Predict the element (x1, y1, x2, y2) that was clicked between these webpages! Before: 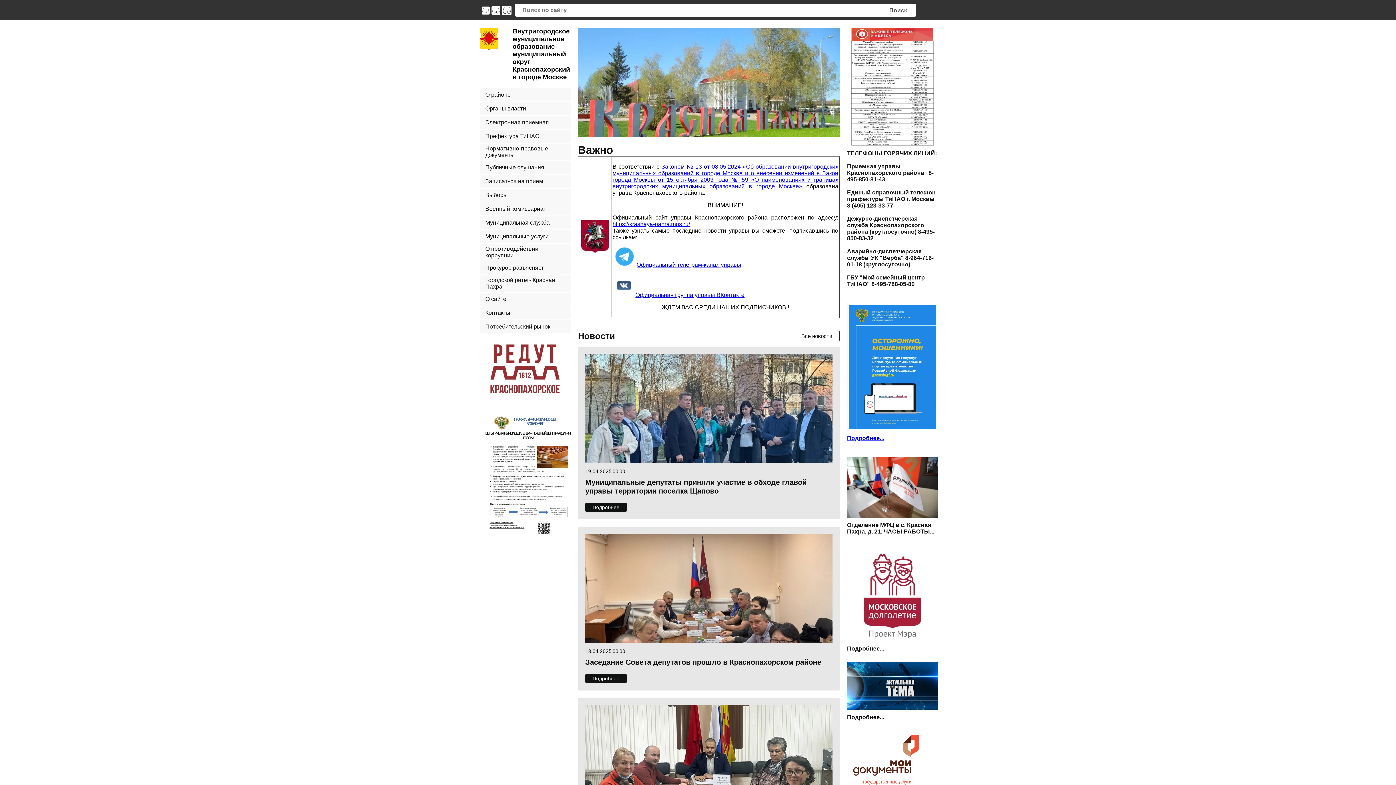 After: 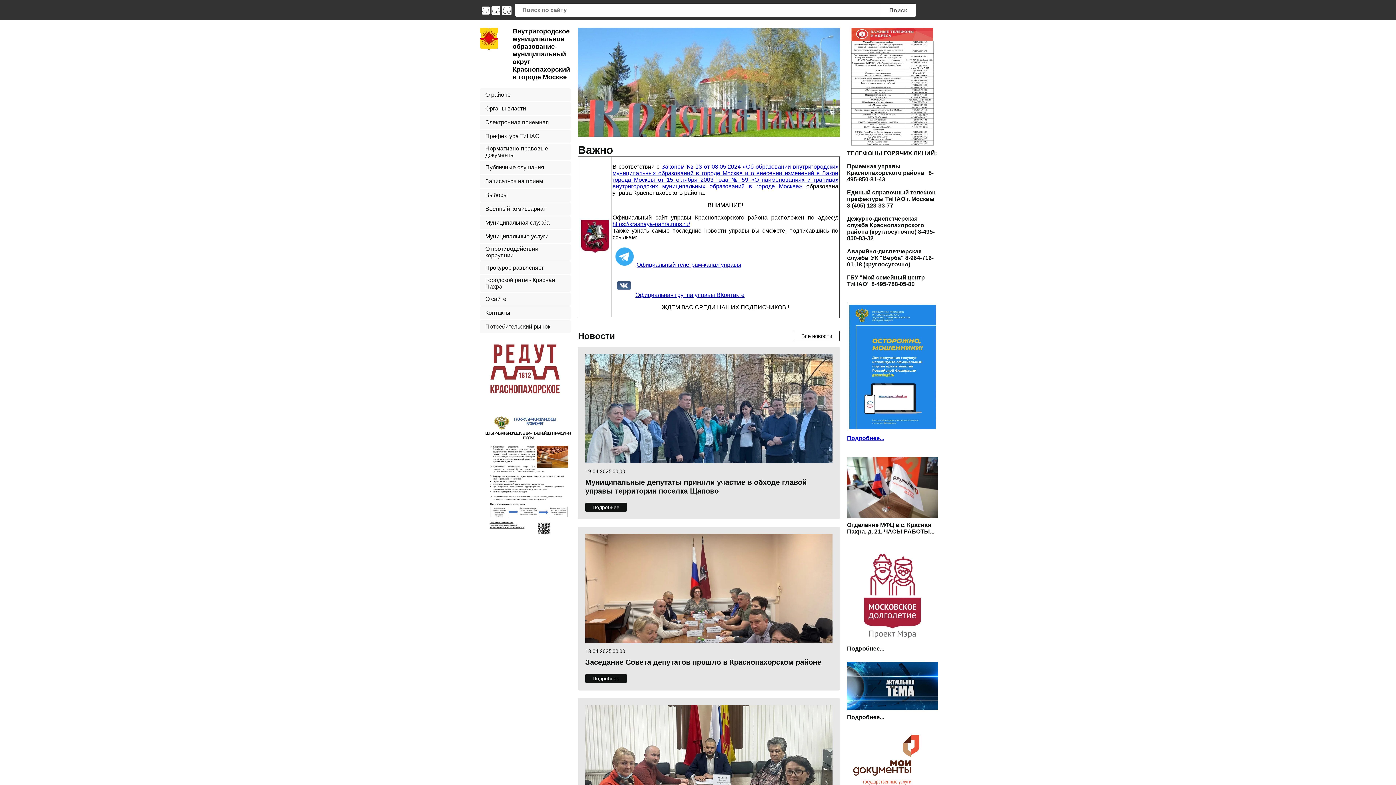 Action: bbox: (847, 537, 938, 543) label: 
